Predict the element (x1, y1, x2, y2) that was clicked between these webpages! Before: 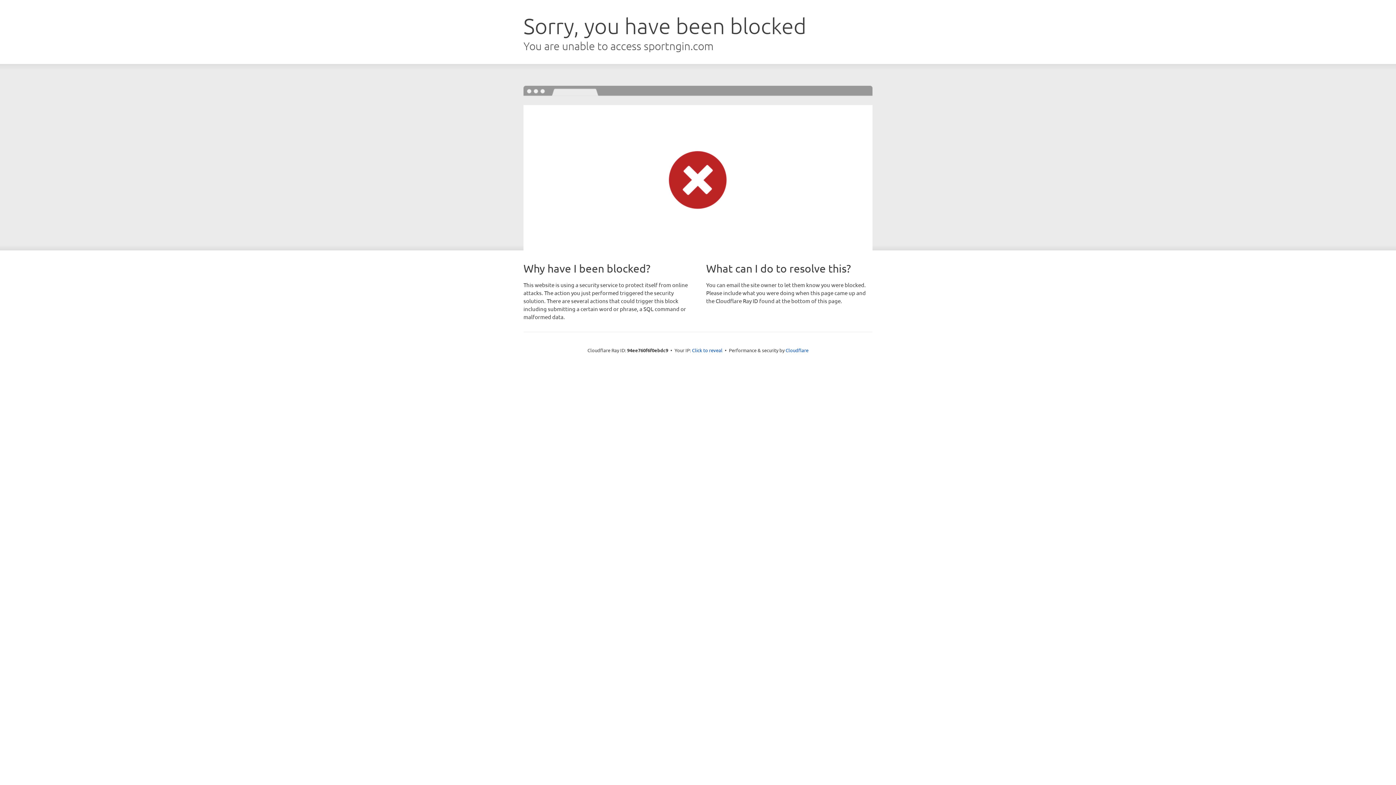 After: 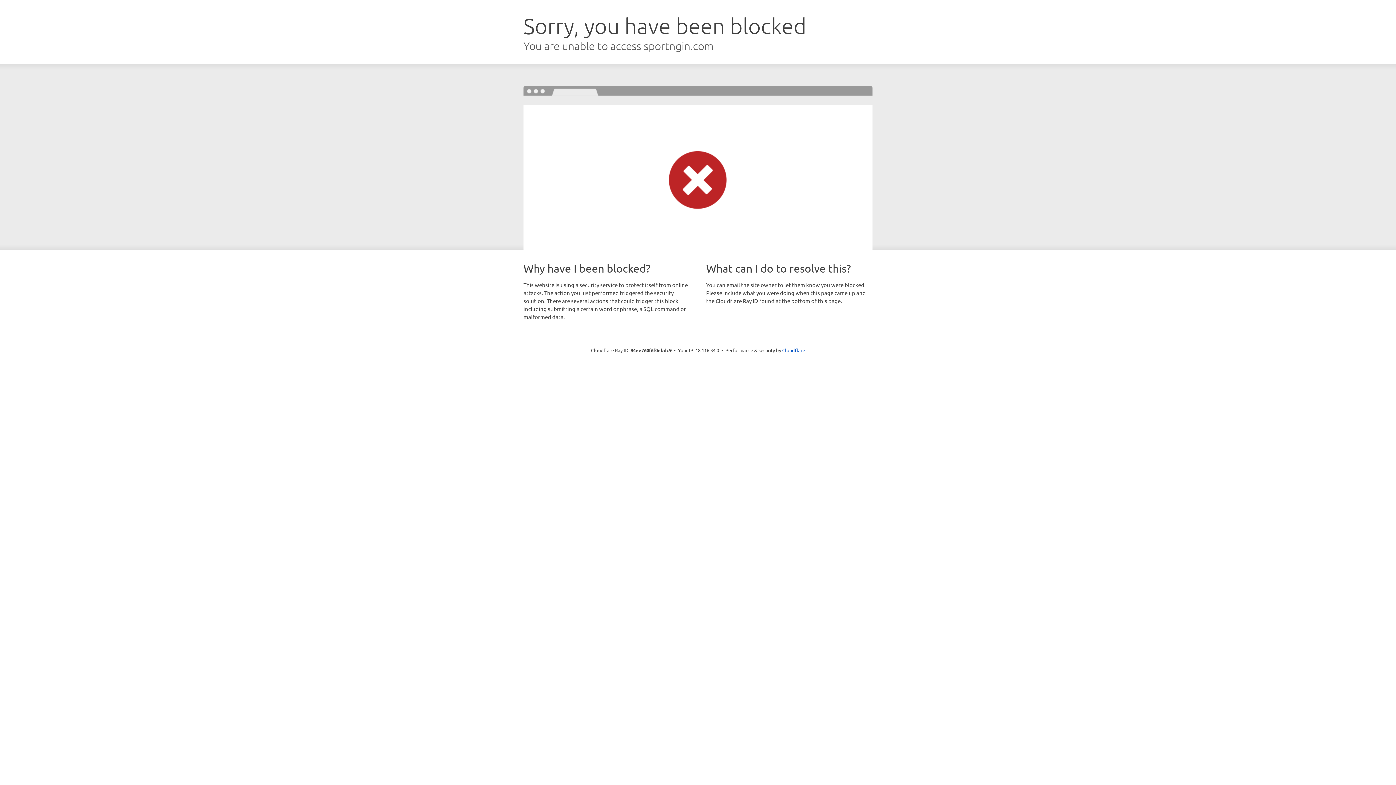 Action: label: Click to reveal bbox: (692, 346, 722, 353)